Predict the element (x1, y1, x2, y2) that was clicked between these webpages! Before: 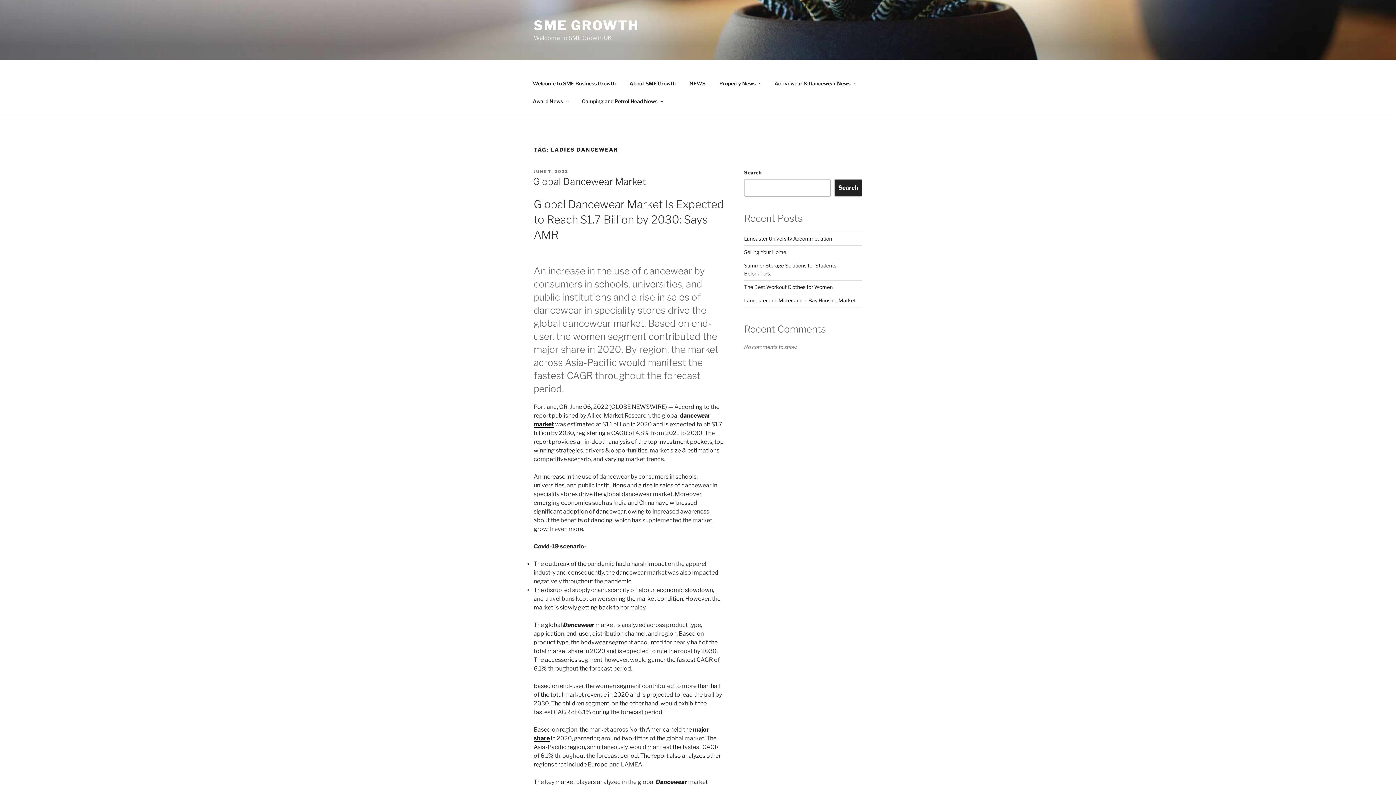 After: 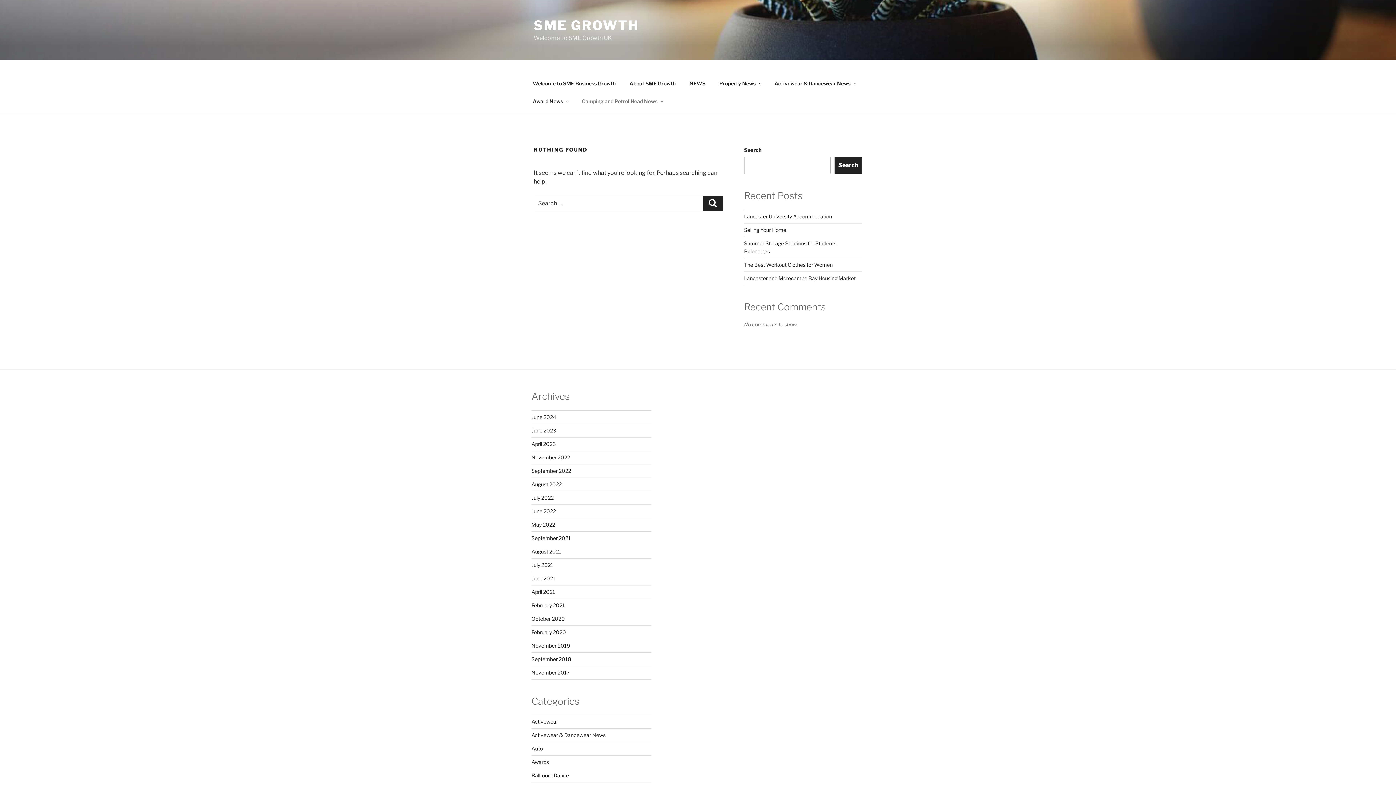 Action: label: Camping and Petrol Head News bbox: (575, 92, 669, 110)